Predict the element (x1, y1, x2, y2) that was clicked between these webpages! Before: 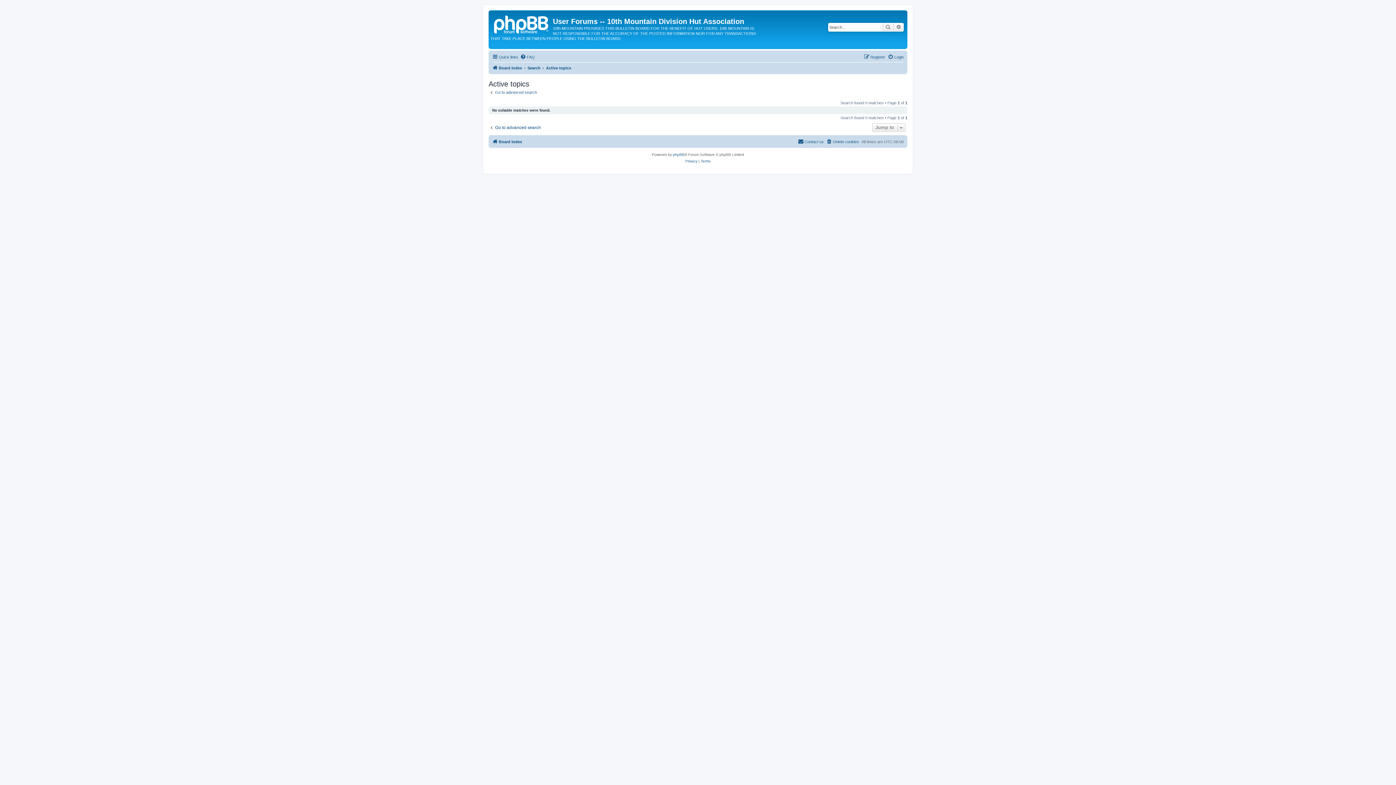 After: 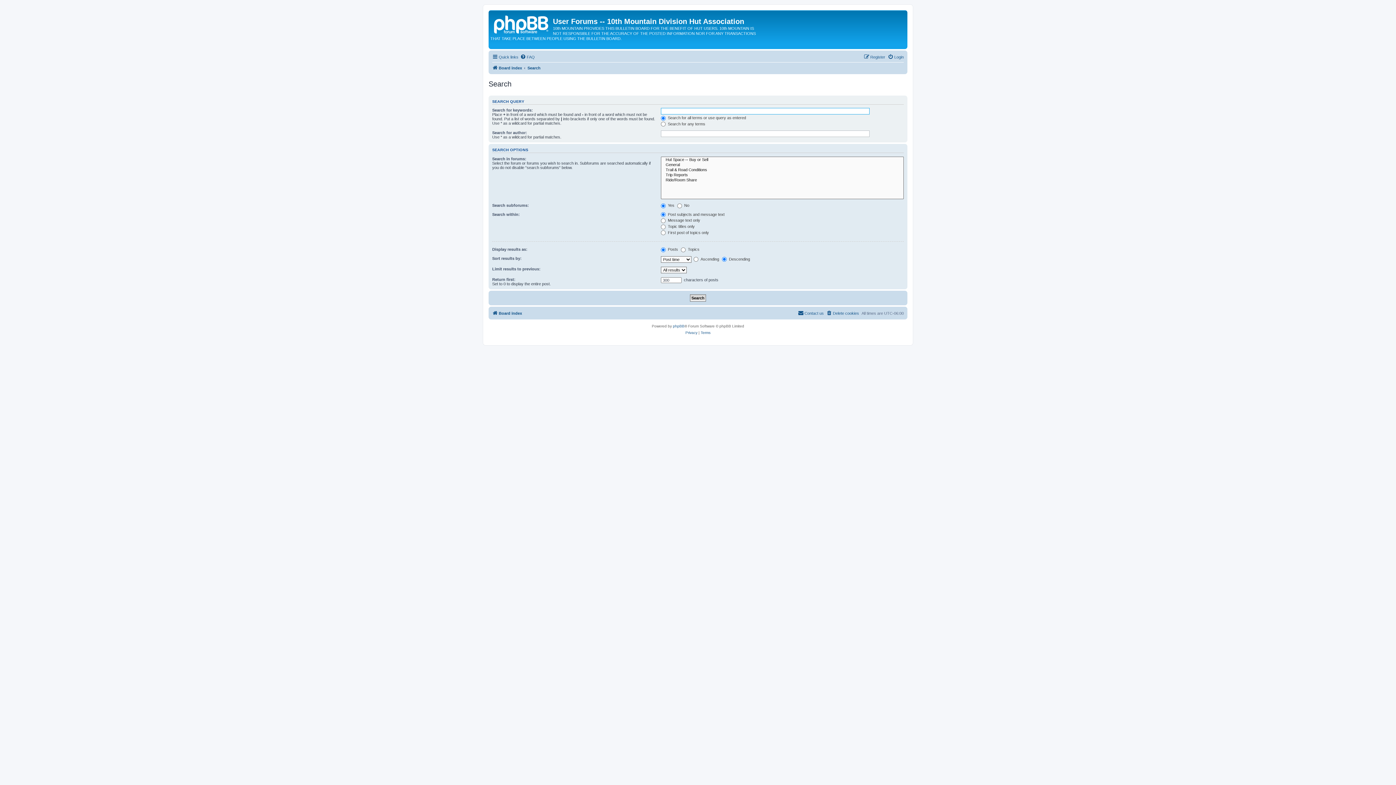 Action: bbox: (488, 89, 537, 94) label: Go to advanced search